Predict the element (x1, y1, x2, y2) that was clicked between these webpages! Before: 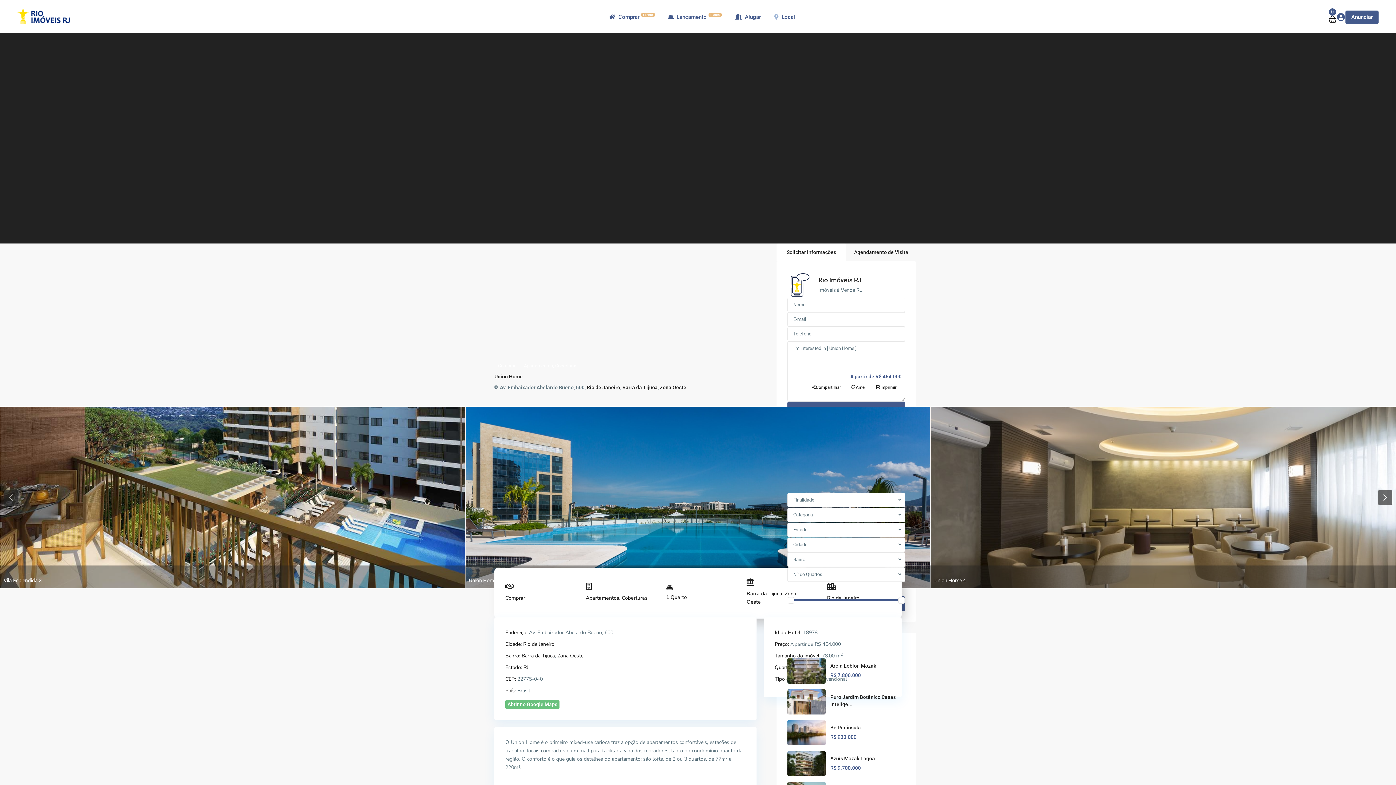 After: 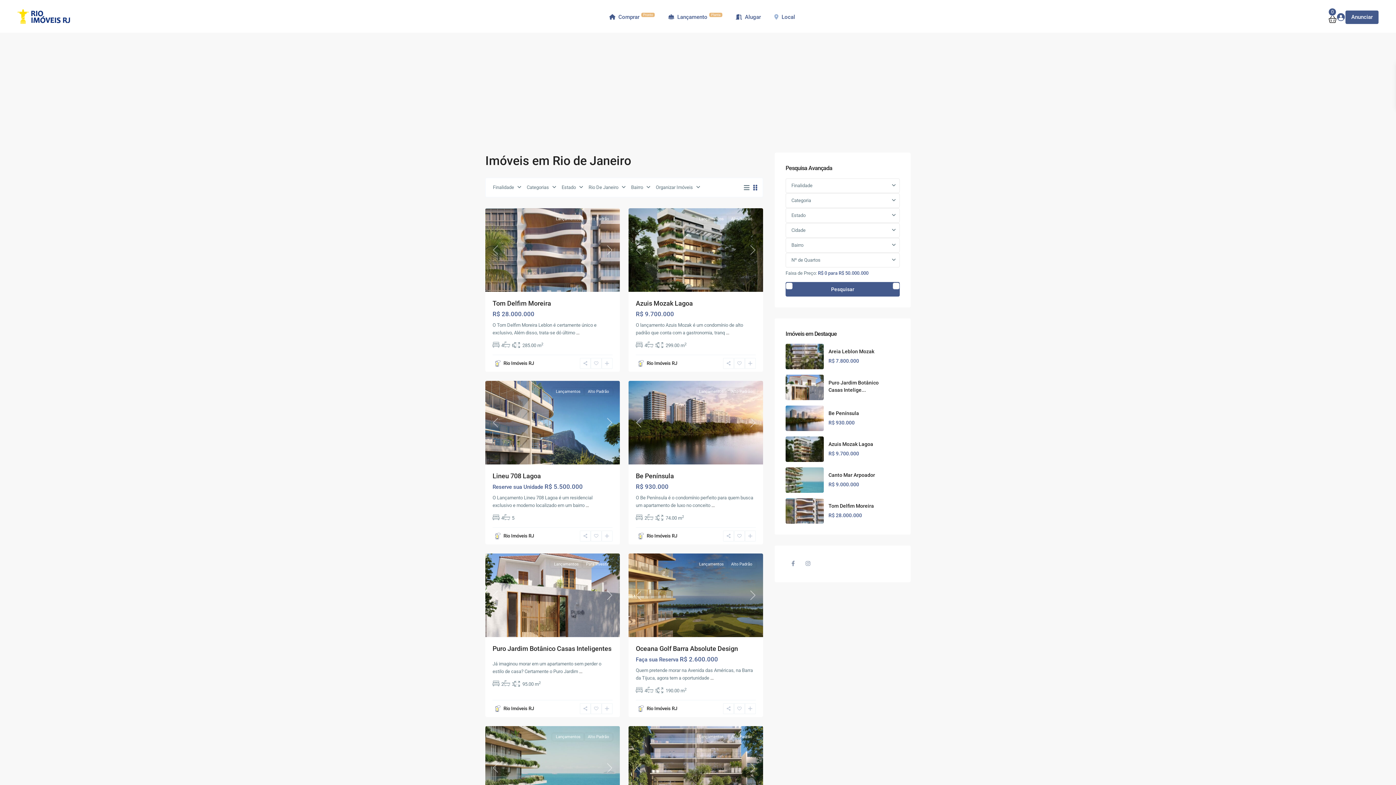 Action: bbox: (827, 594, 859, 601) label: Rio de Janeiro